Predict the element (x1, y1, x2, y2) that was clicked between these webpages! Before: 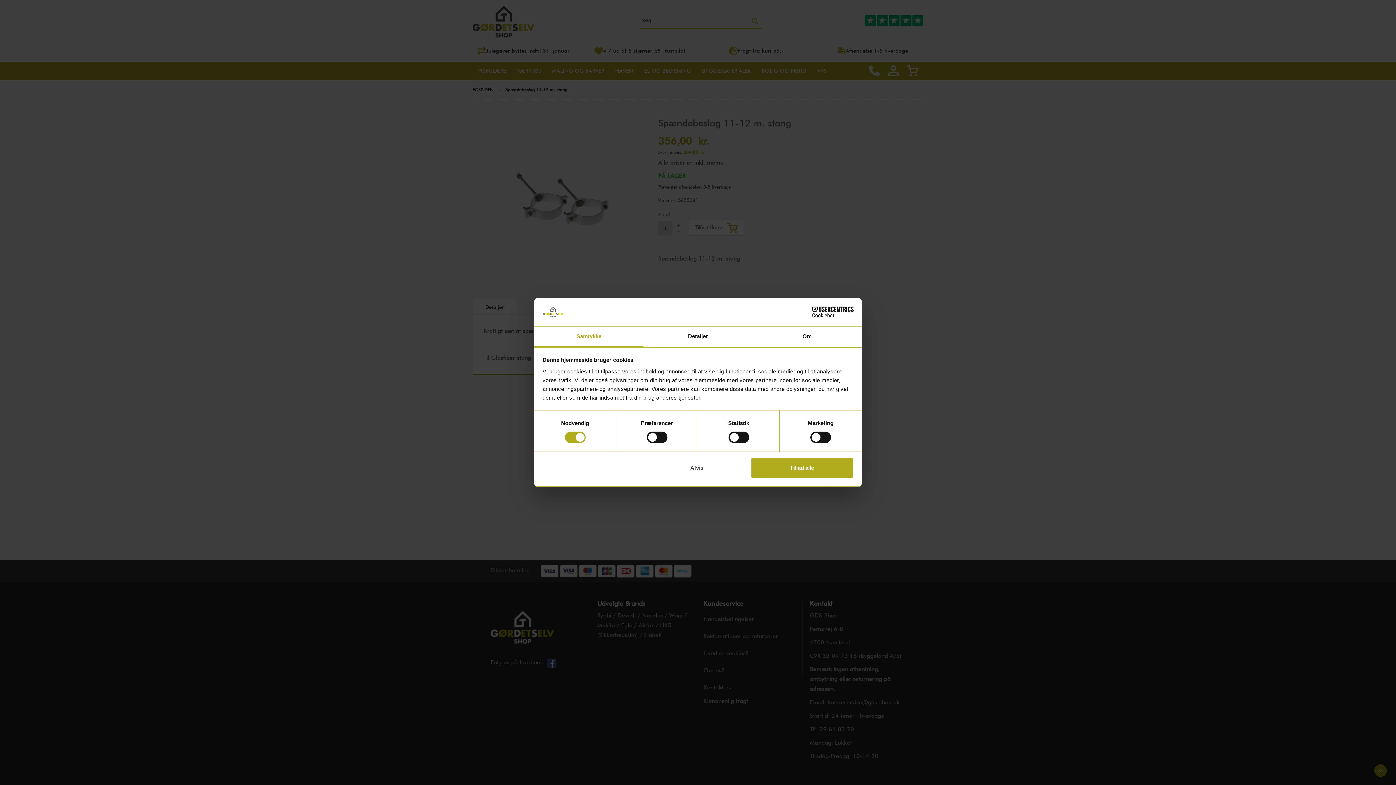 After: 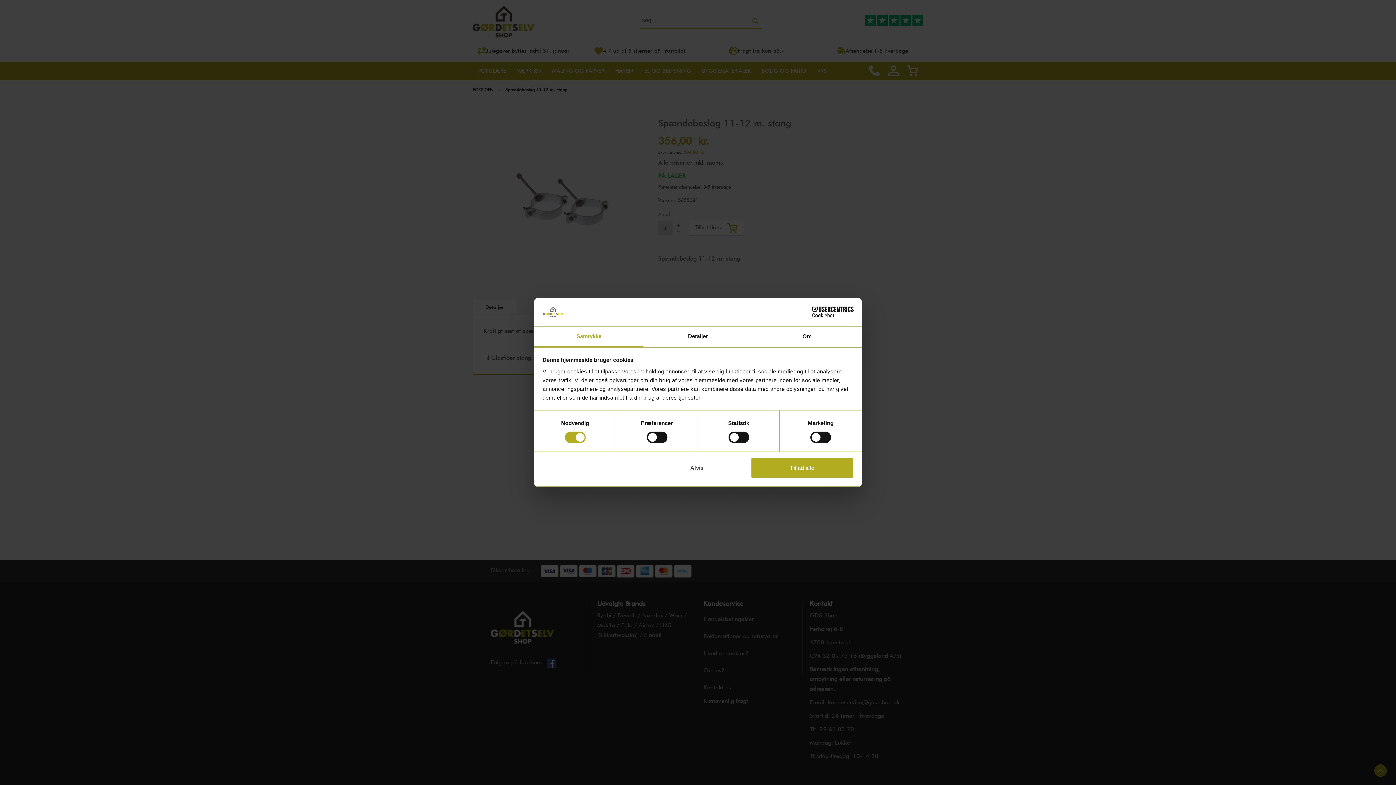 Action: label: Cookiebot - opens in a new window bbox: (790, 306, 853, 317)